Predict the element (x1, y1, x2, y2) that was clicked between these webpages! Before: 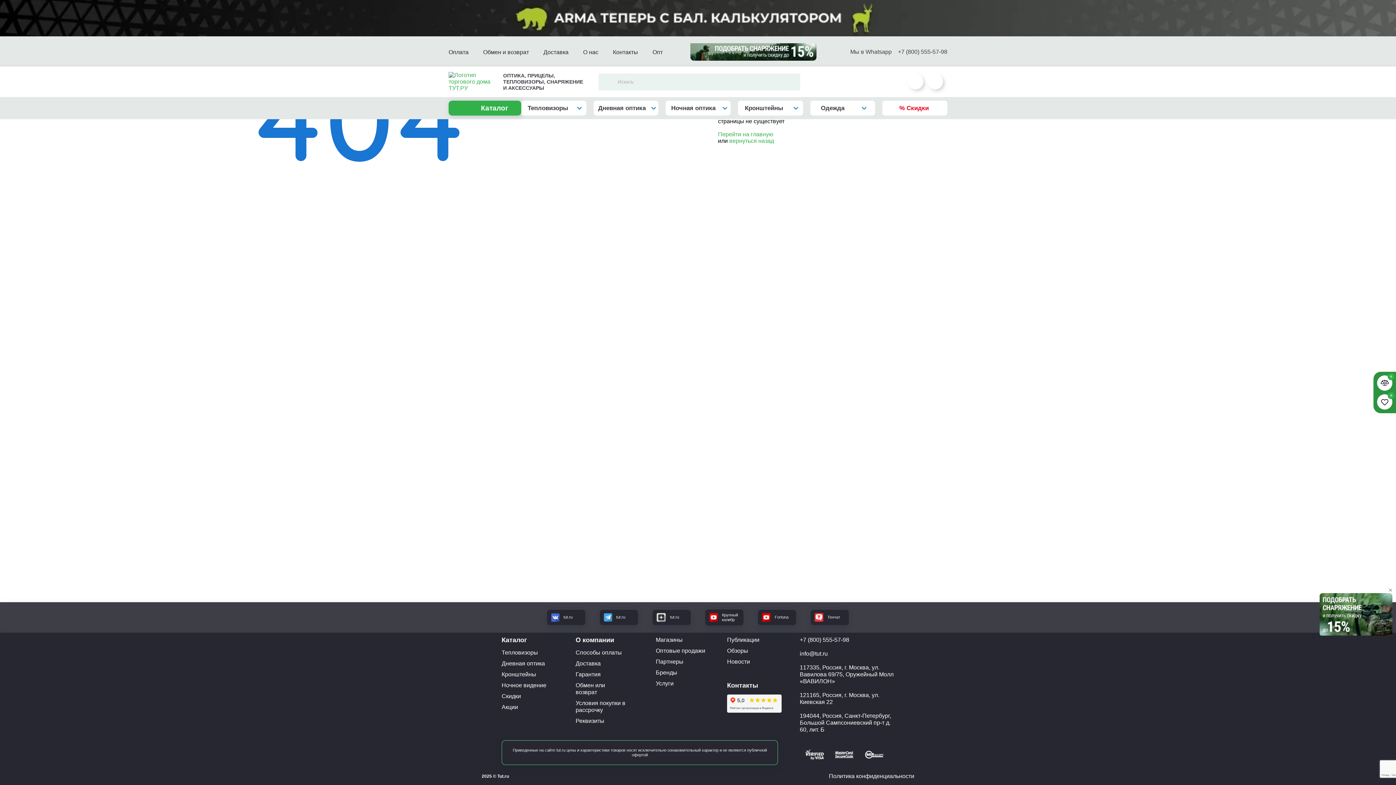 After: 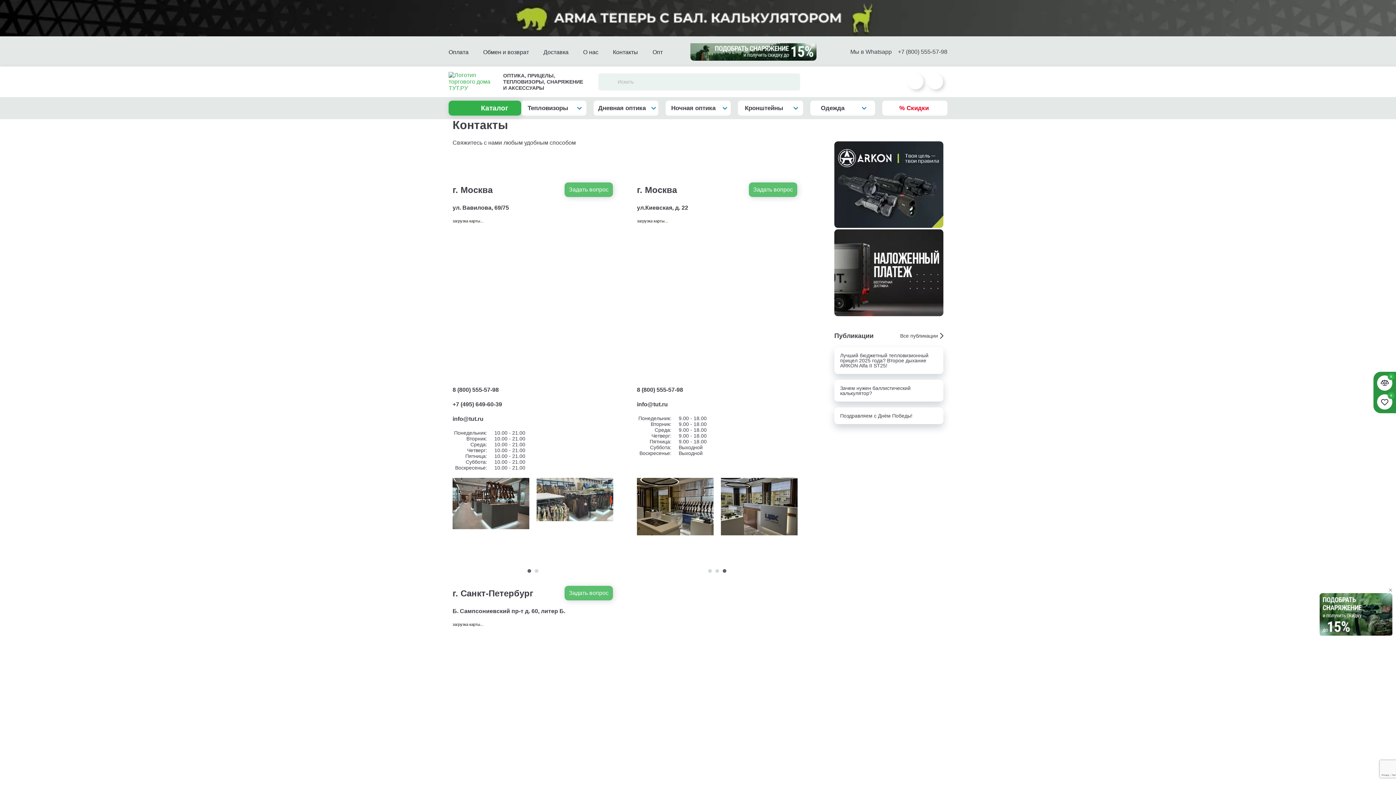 Action: bbox: (656, 636, 705, 643) label: Магазины